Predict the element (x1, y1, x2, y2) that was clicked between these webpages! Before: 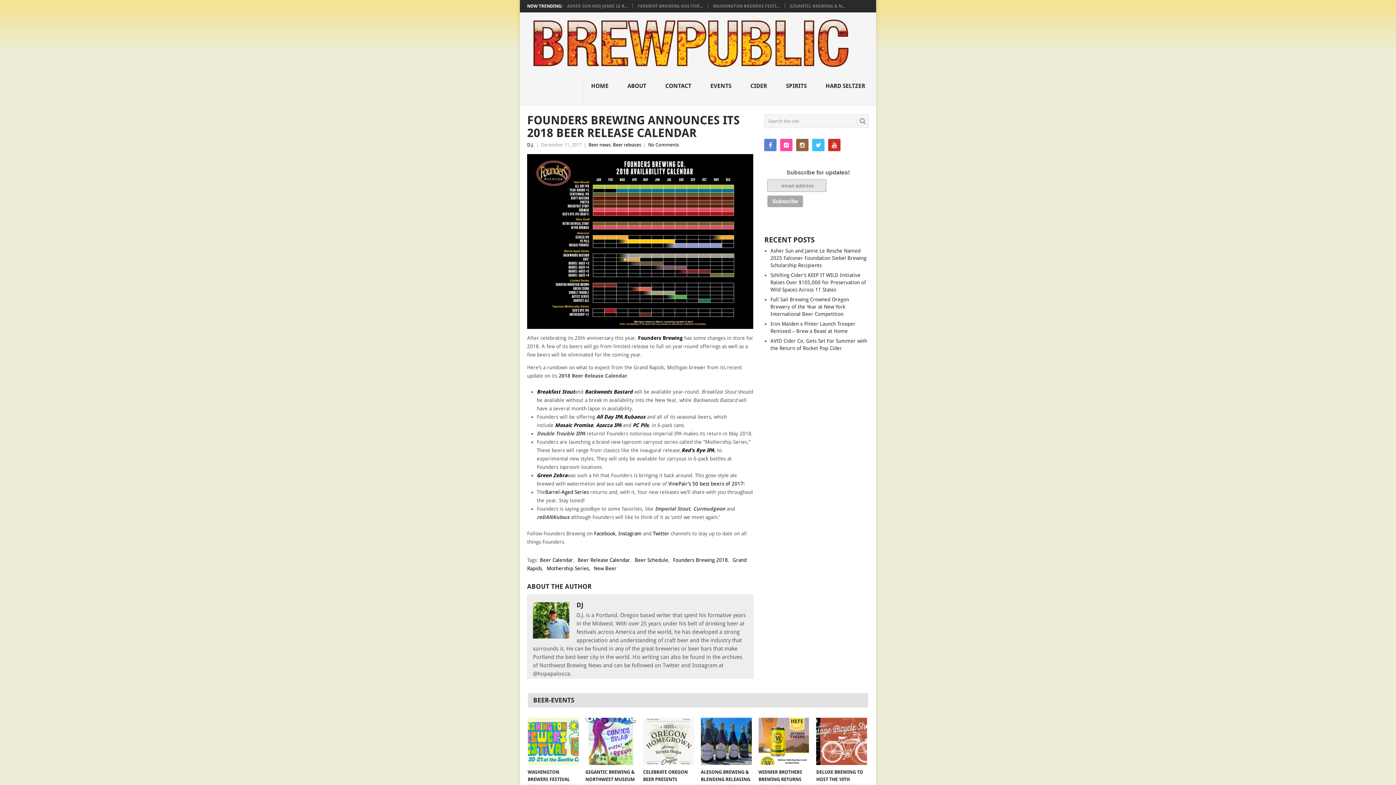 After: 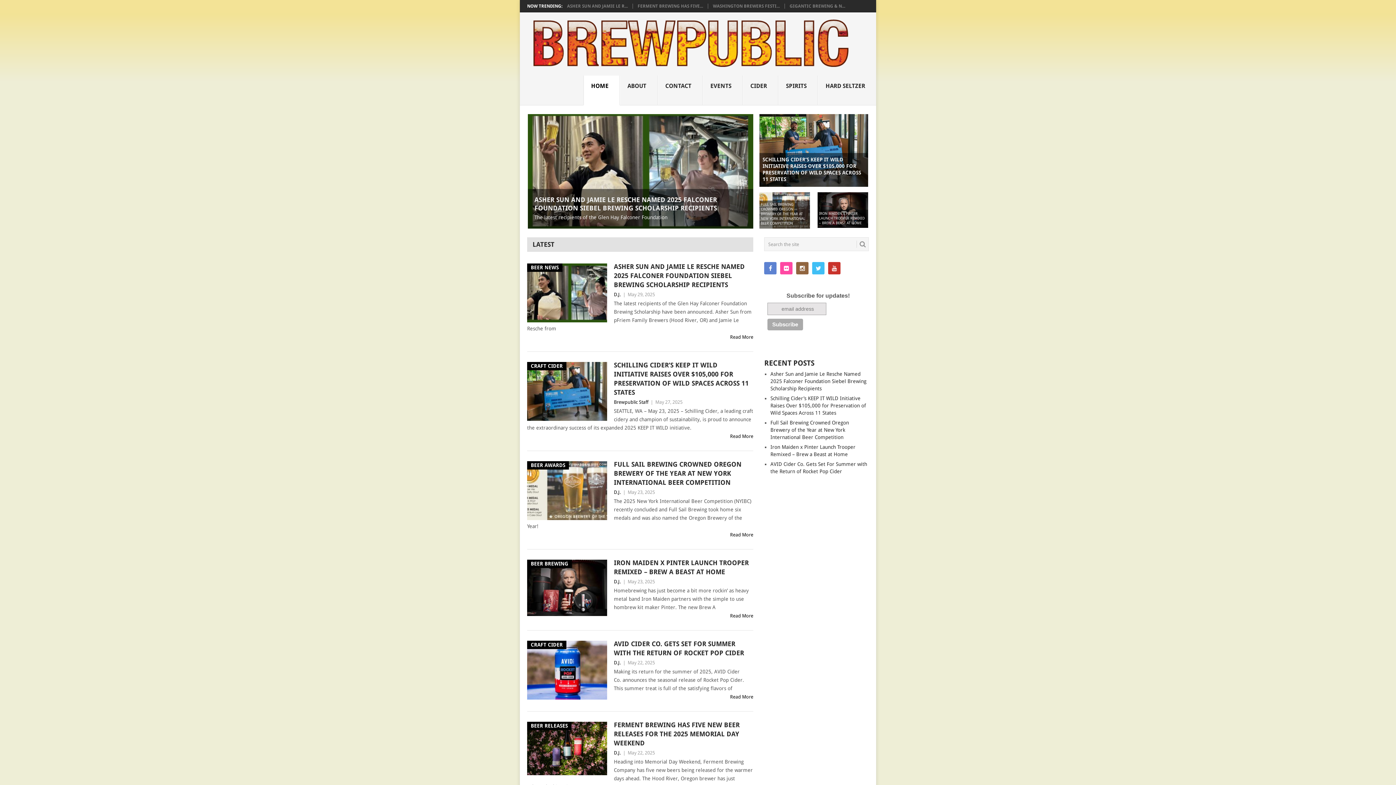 Action: bbox: (583, 75, 620, 105) label: HOME
